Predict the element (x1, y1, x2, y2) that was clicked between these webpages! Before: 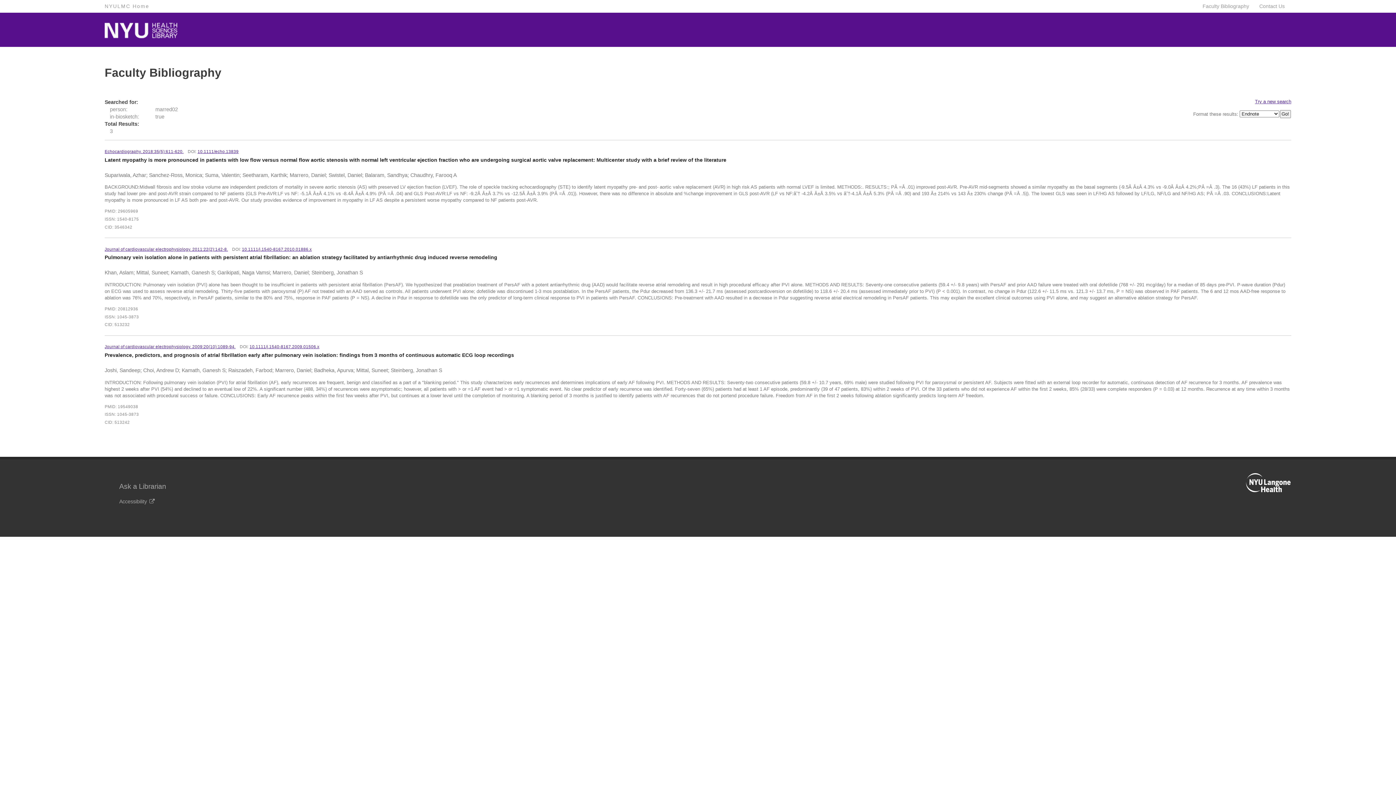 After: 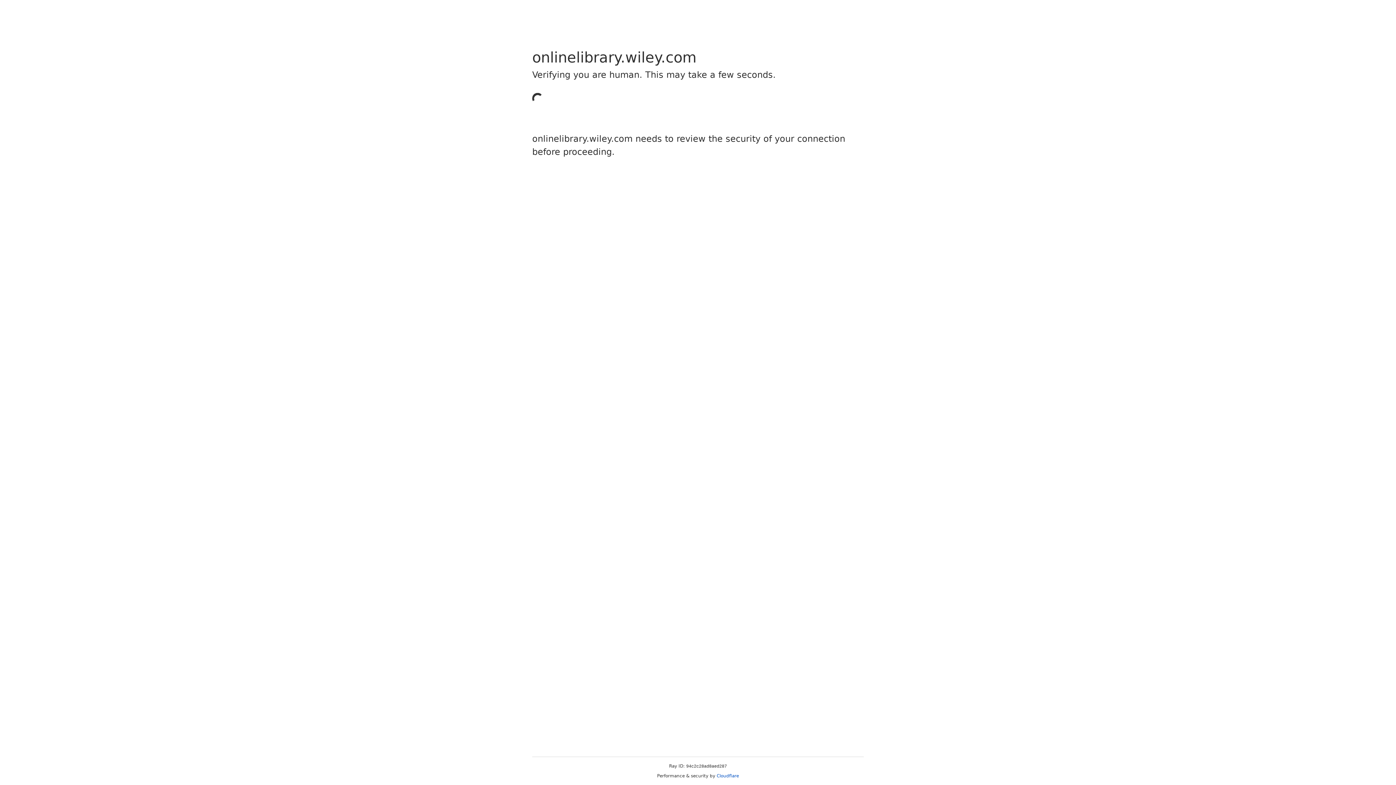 Action: label: 10.1111/j.1540-8167.2010.01886.x bbox: (242, 247, 311, 251)